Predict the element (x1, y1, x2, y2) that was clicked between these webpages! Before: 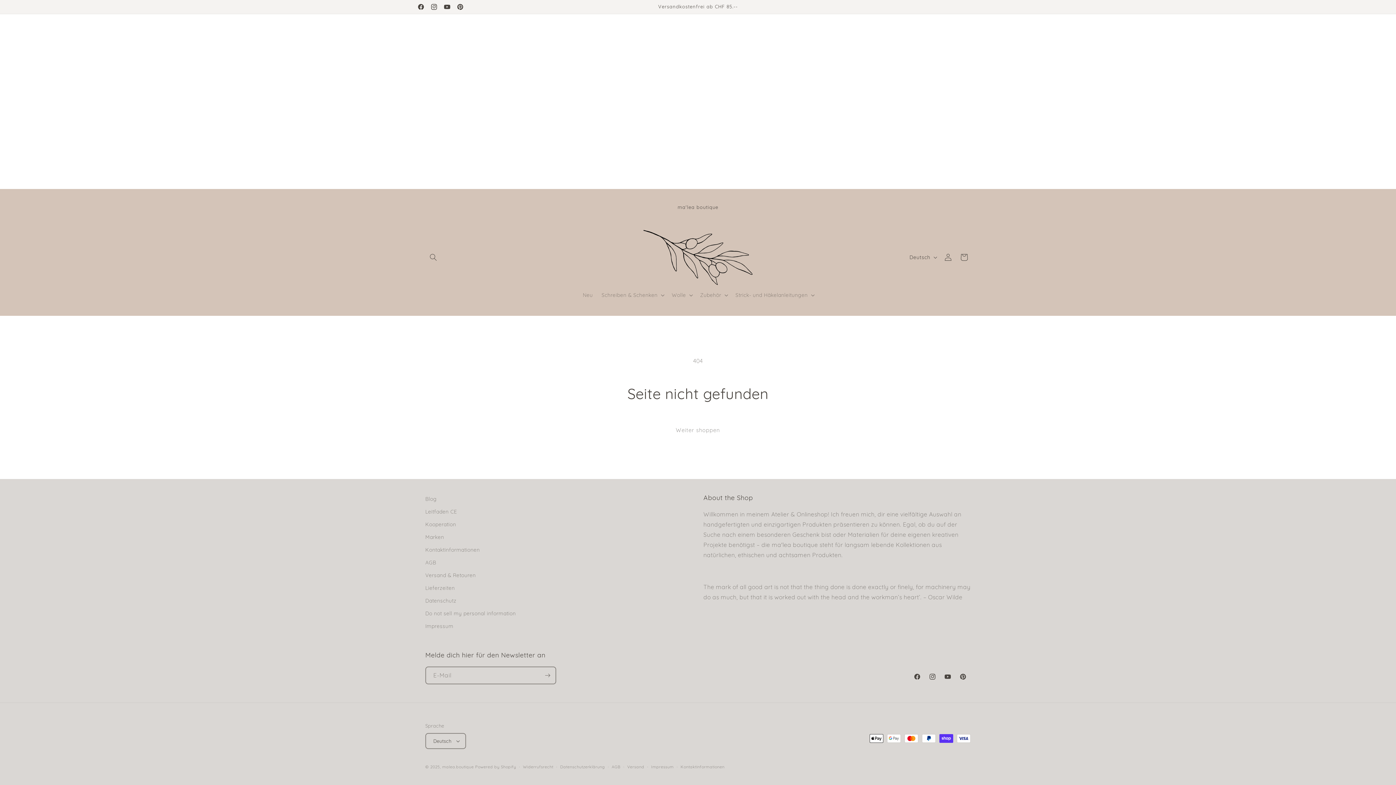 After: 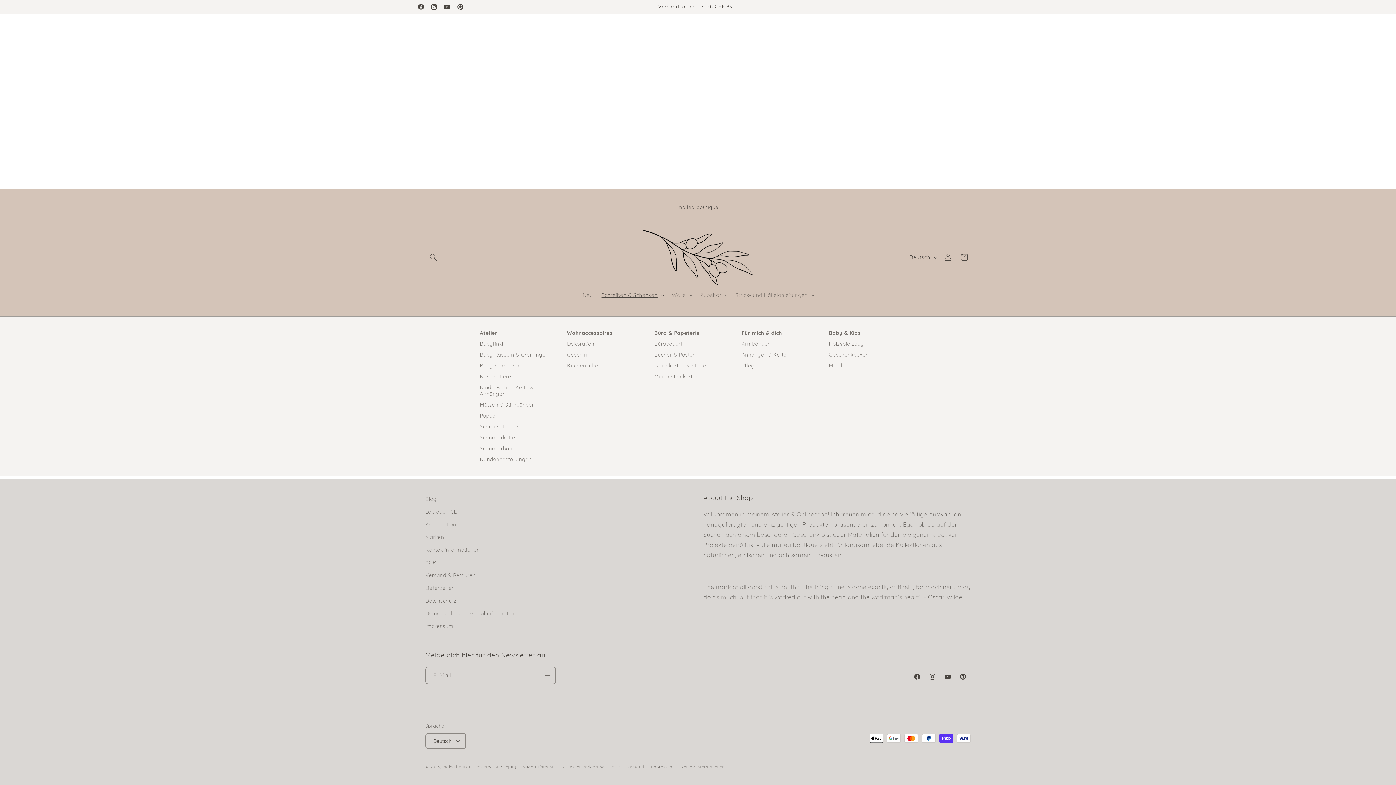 Action: label: Schreiben & Schenken bbox: (597, 287, 667, 302)